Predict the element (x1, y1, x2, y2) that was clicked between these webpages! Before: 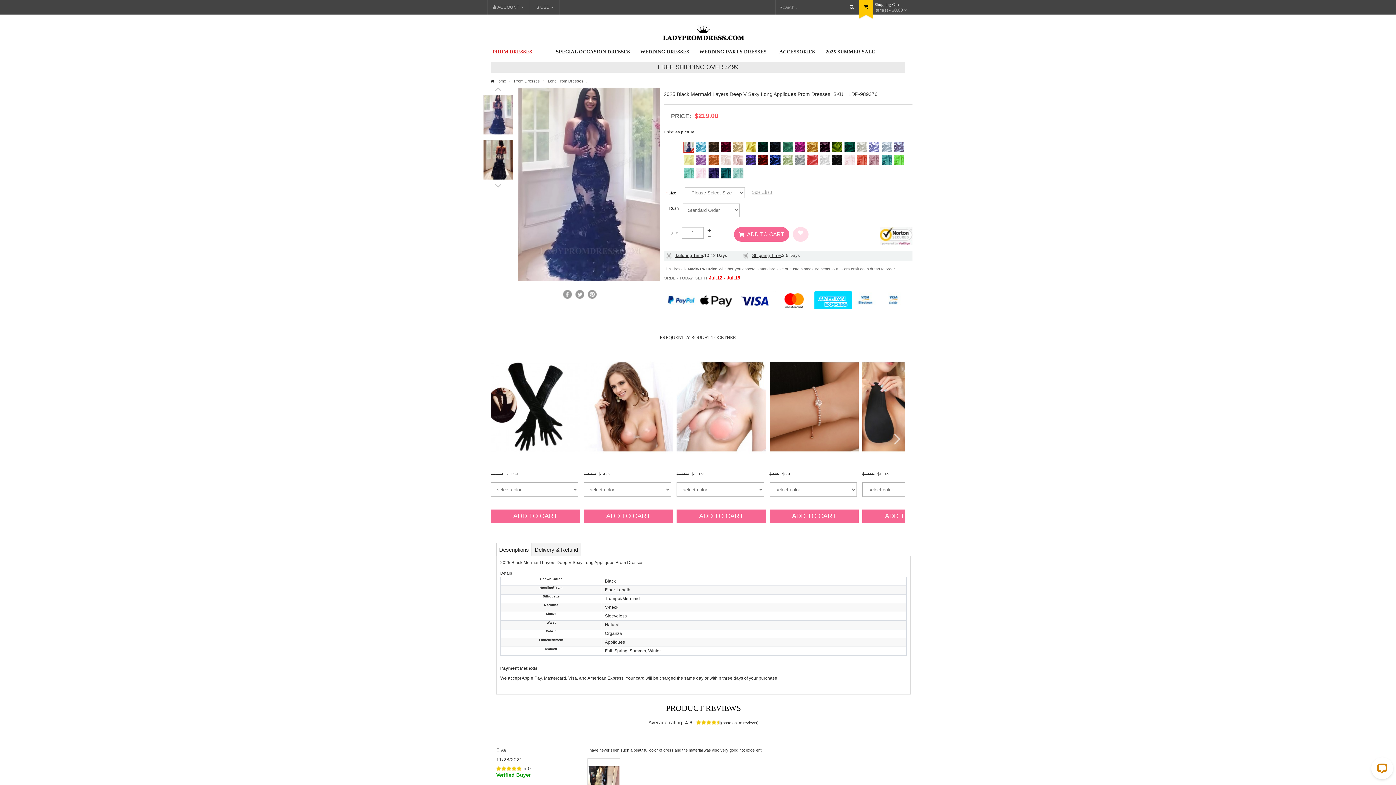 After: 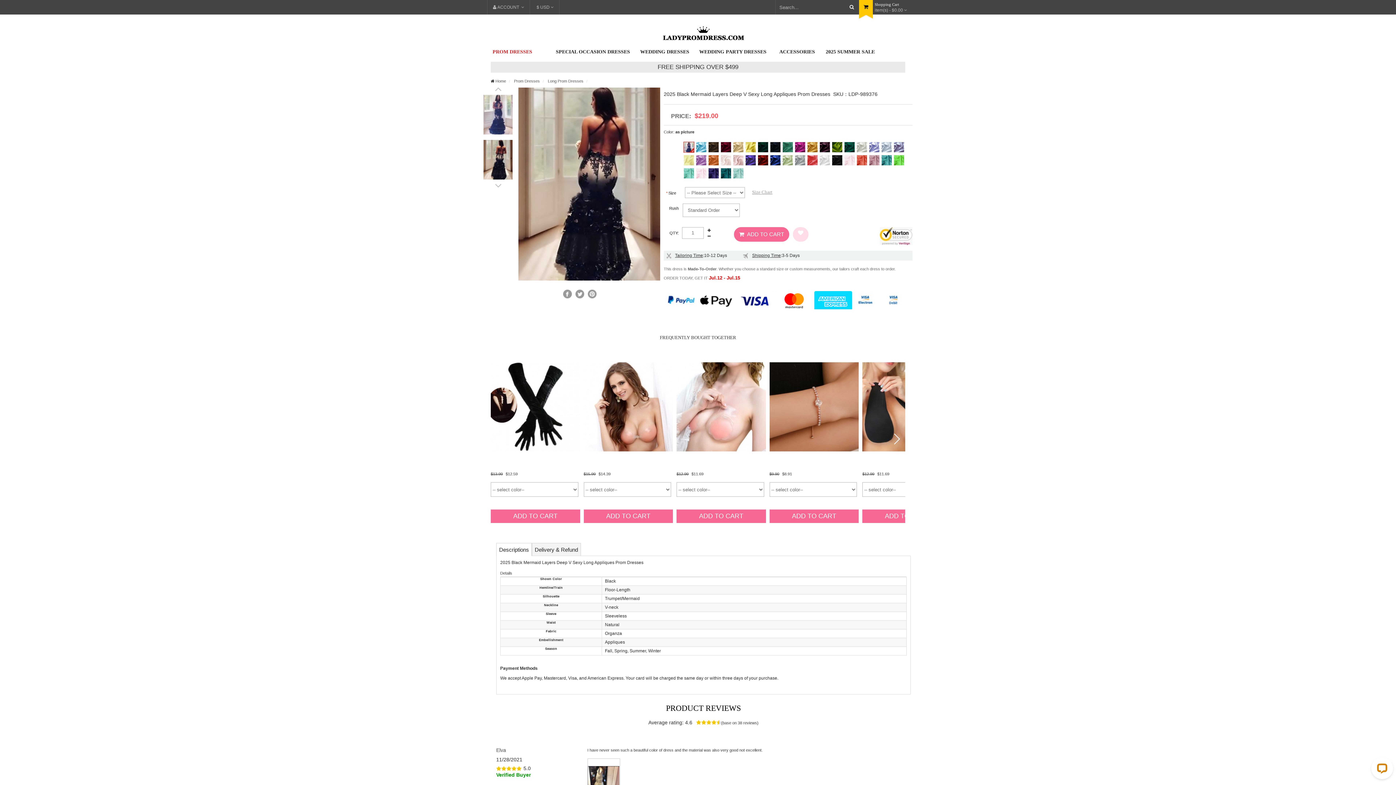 Action: bbox: (483, 160, 512, 164)